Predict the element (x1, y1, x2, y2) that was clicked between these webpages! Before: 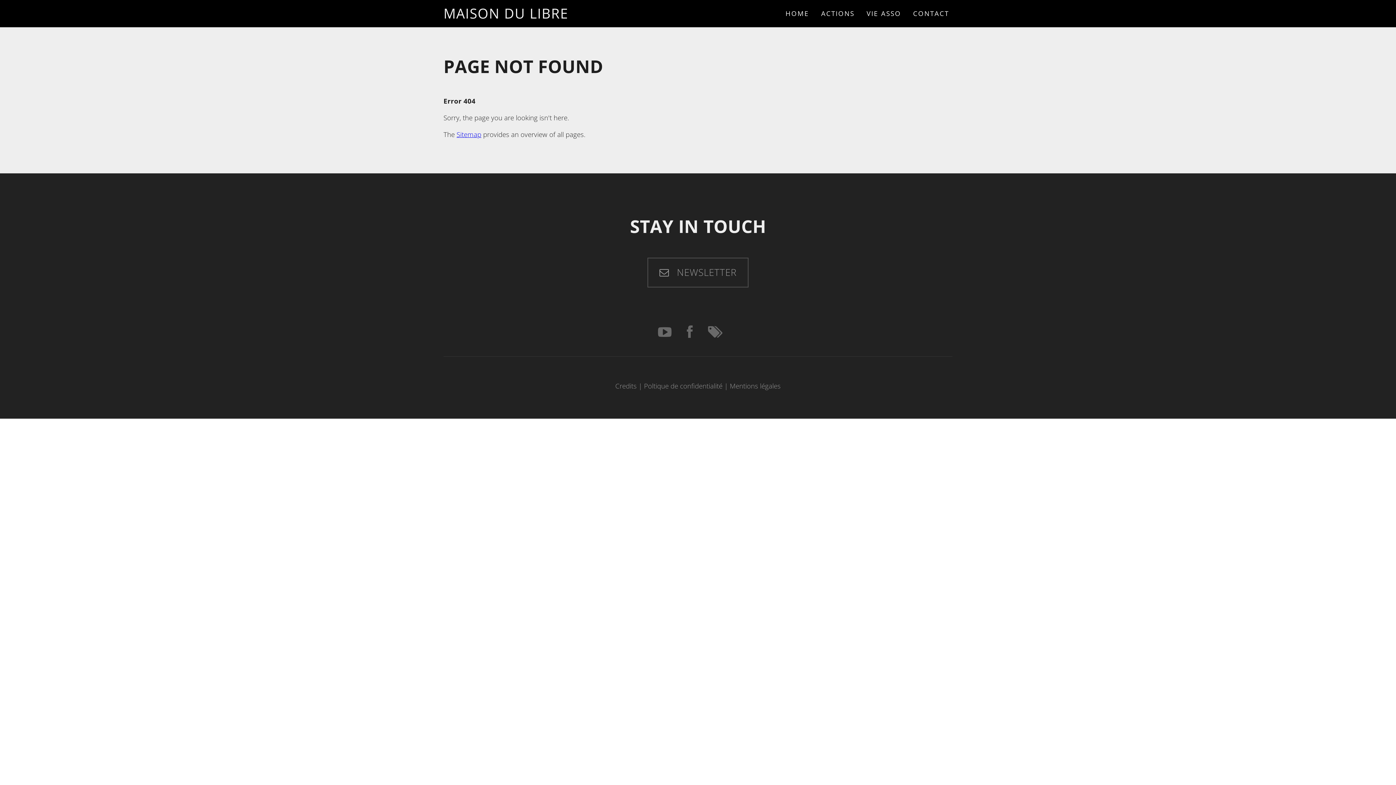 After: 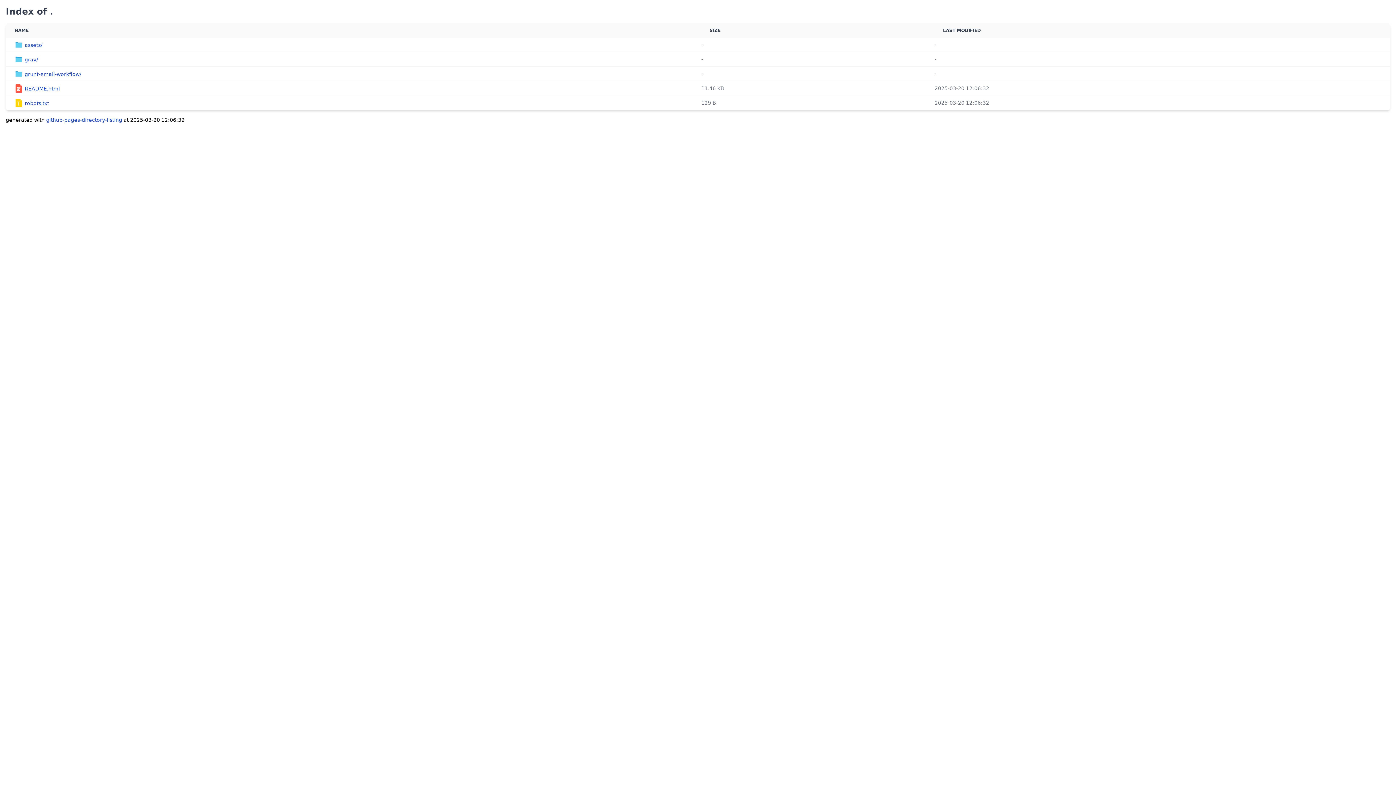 Action: label:  NEWSLETTER bbox: (647, 257, 748, 287)